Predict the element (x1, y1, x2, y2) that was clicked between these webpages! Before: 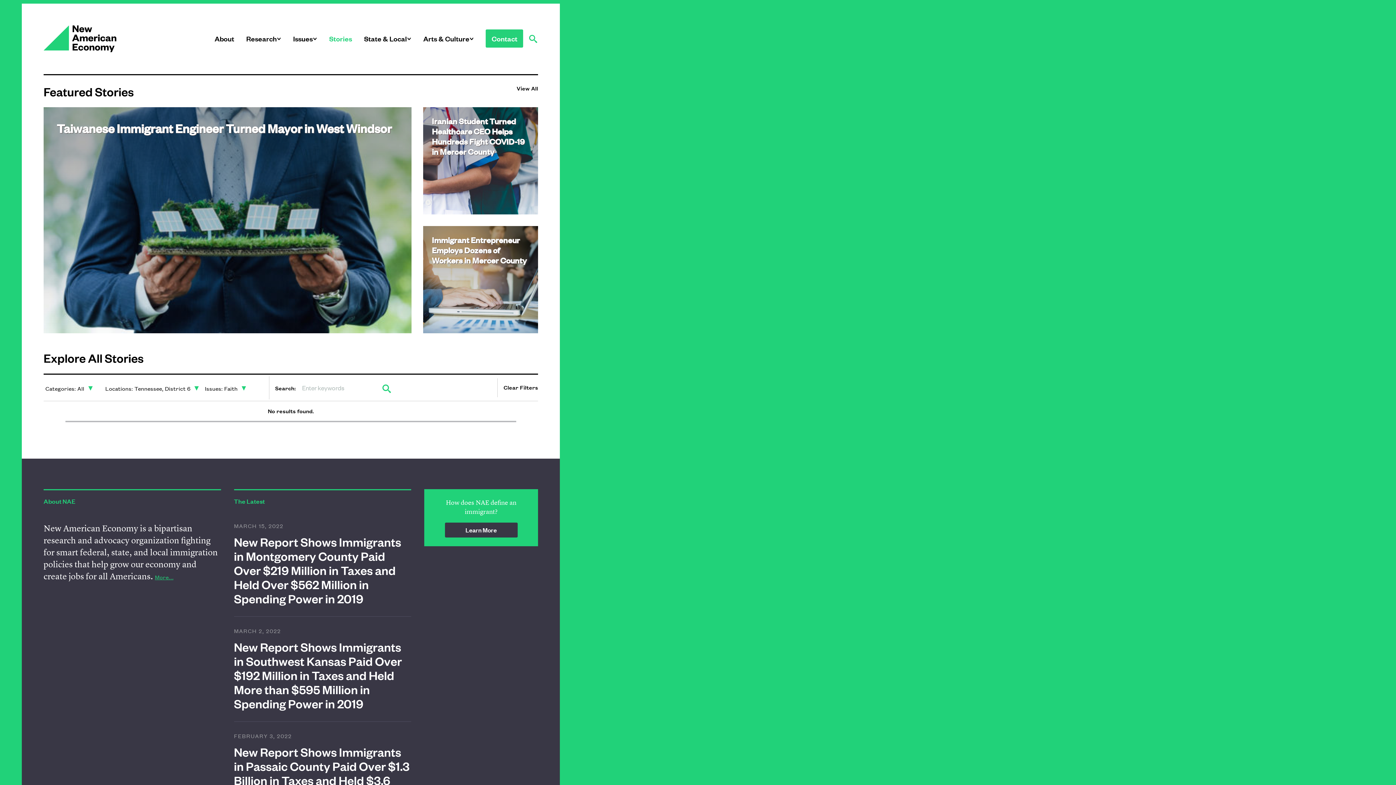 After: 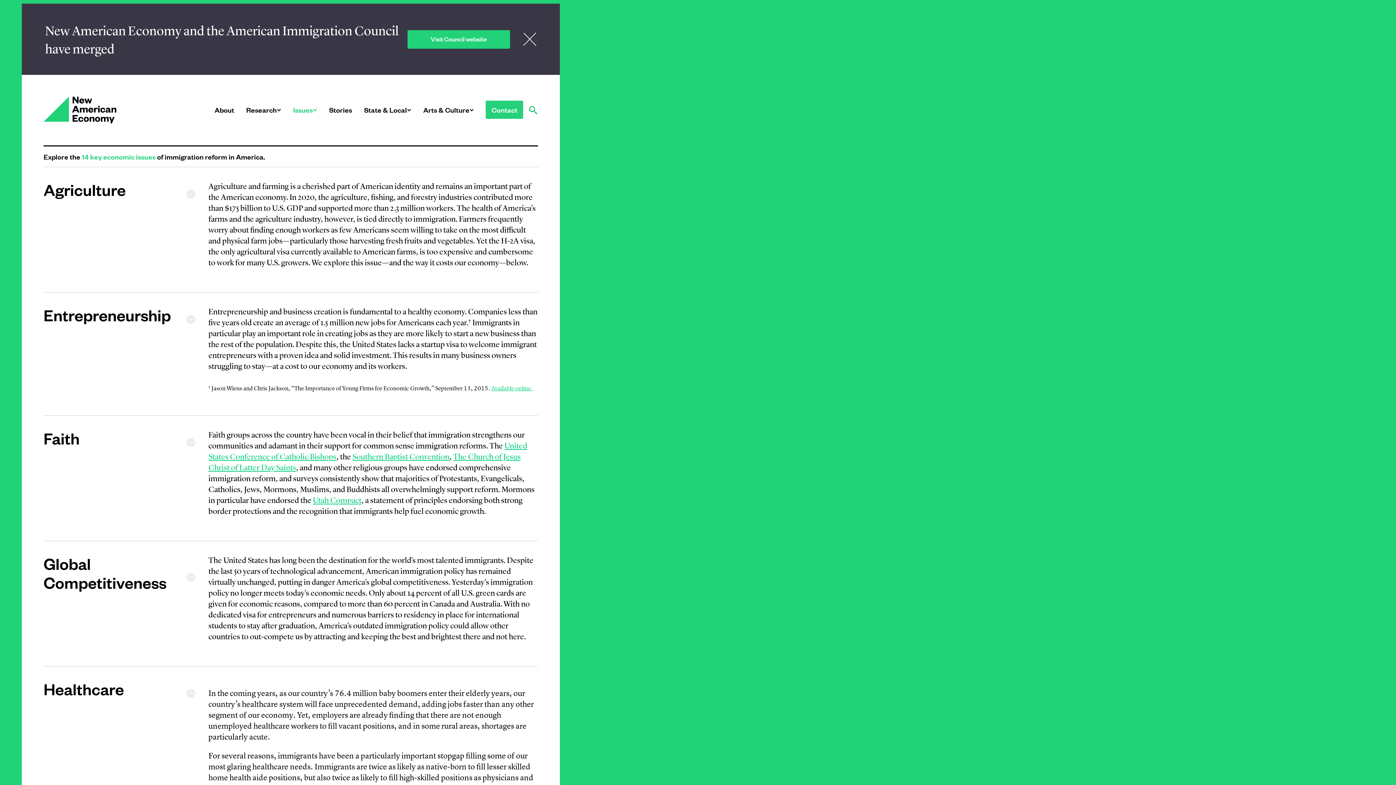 Action: label: Issues
^ bbox: (293, 33, 312, 43)